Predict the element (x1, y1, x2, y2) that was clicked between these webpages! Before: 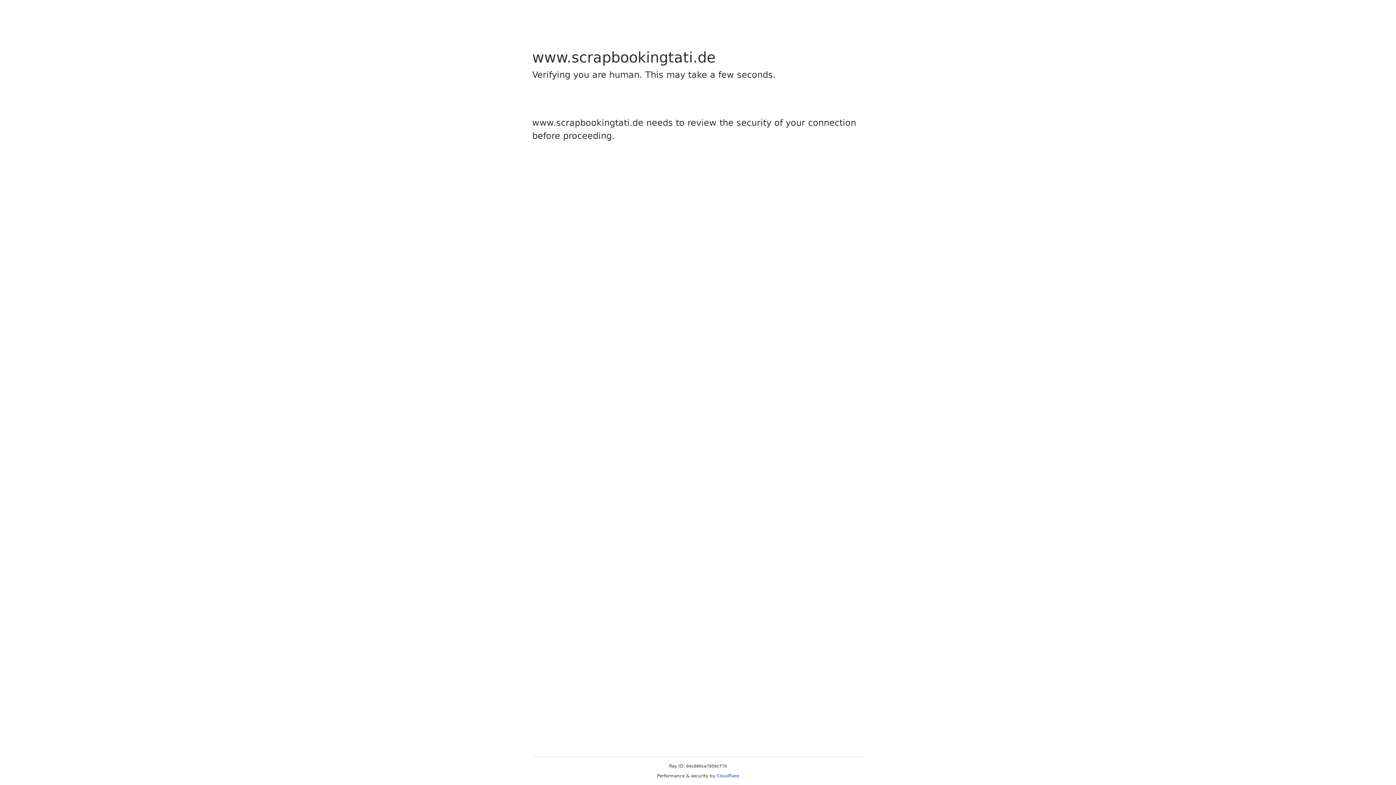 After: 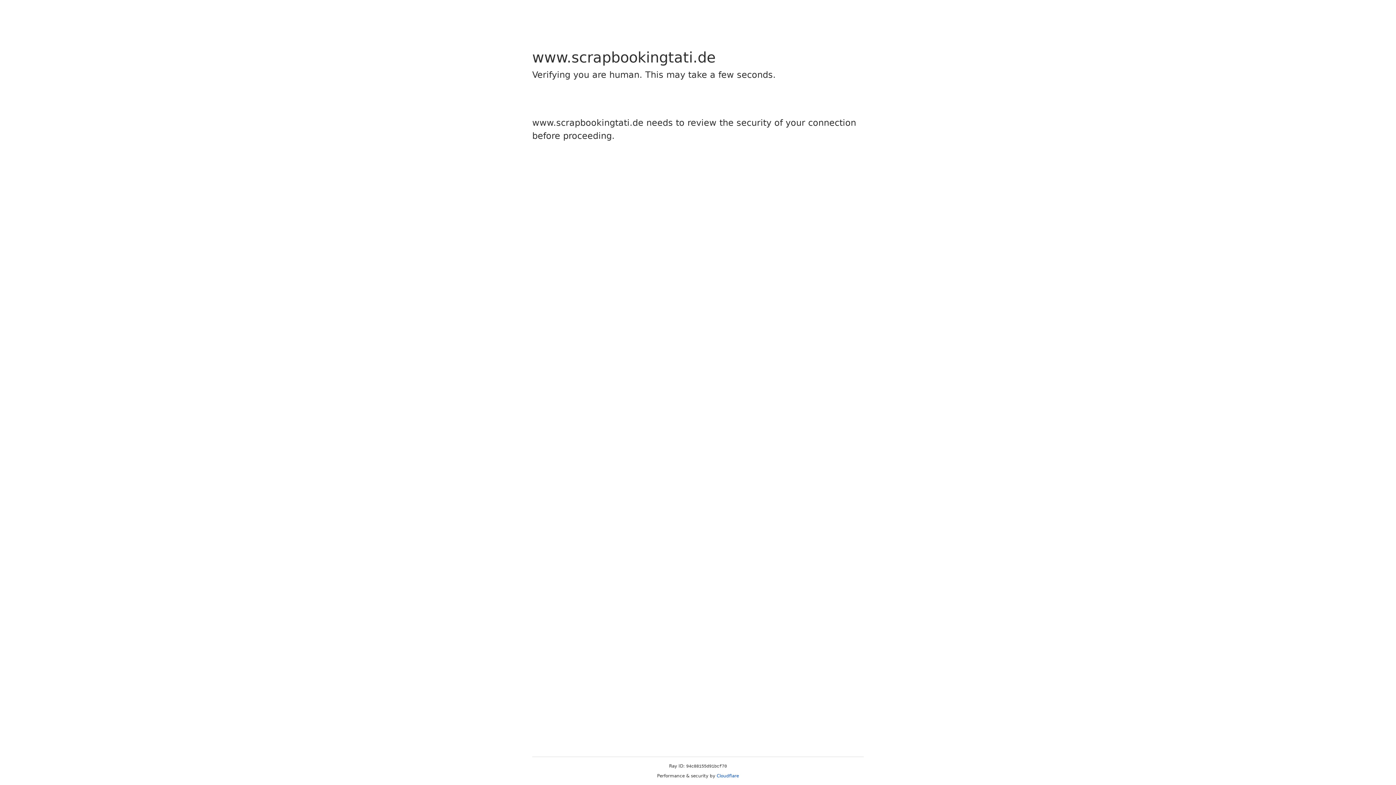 Action: bbox: (716, 773, 739, 778) label: Cloudflare